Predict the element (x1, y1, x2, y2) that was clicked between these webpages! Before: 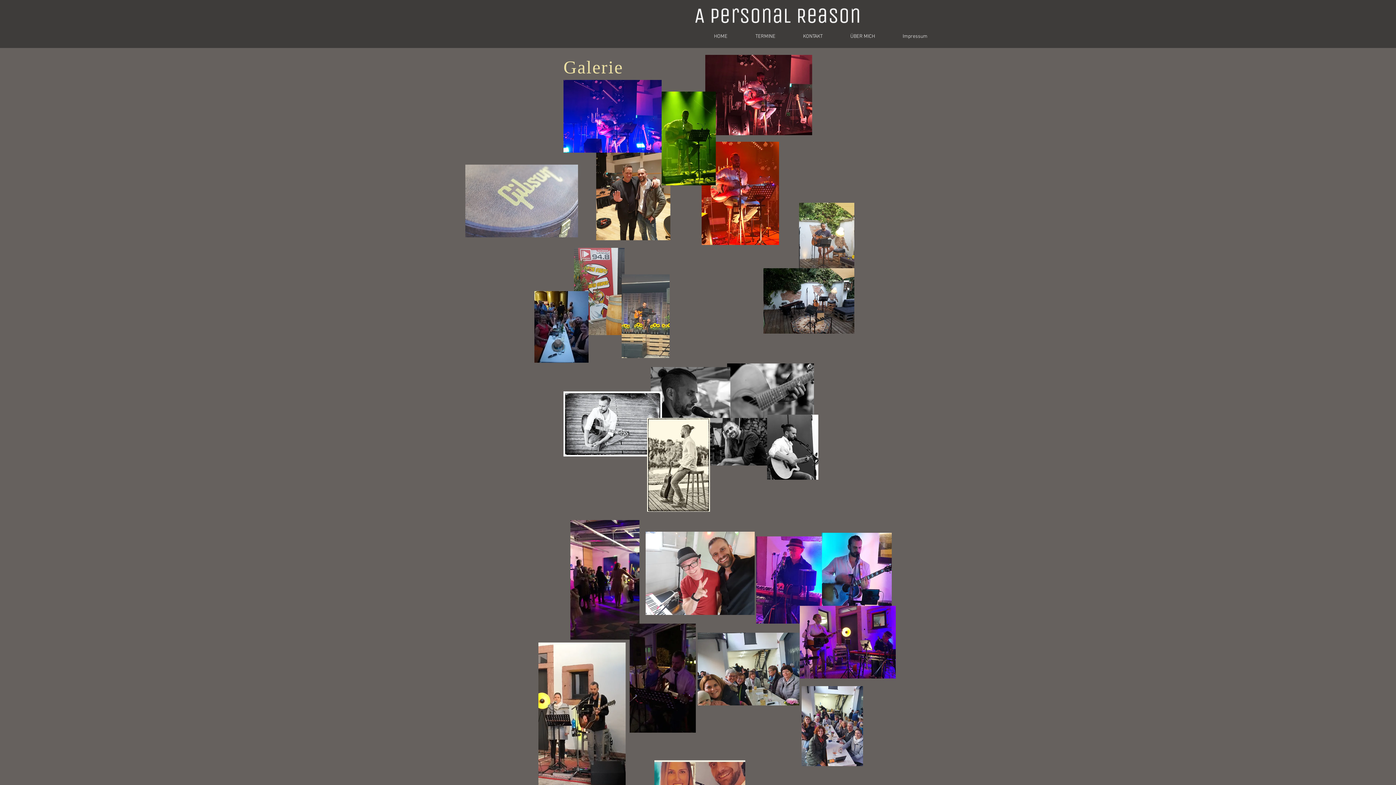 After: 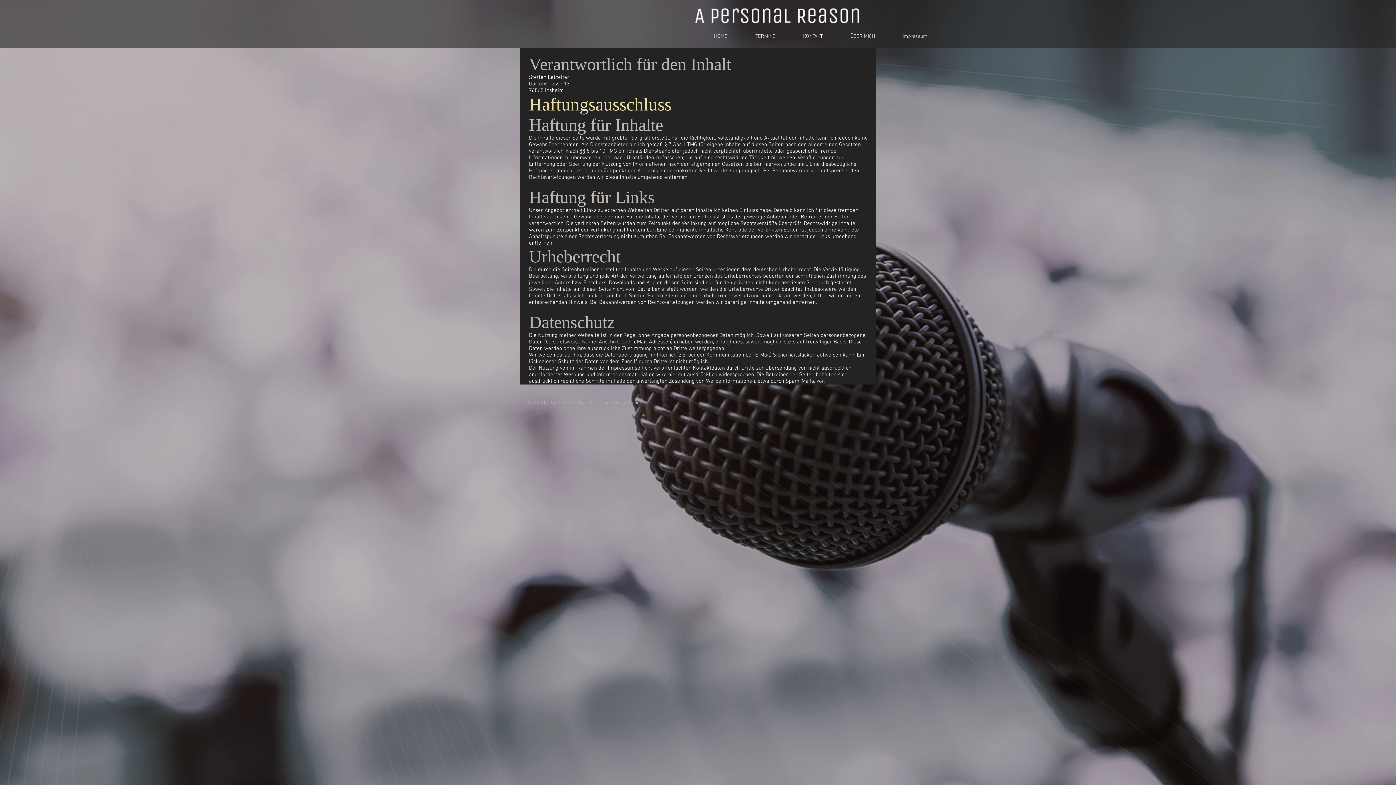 Action: label: Impressum bbox: (880, 31, 932, 42)